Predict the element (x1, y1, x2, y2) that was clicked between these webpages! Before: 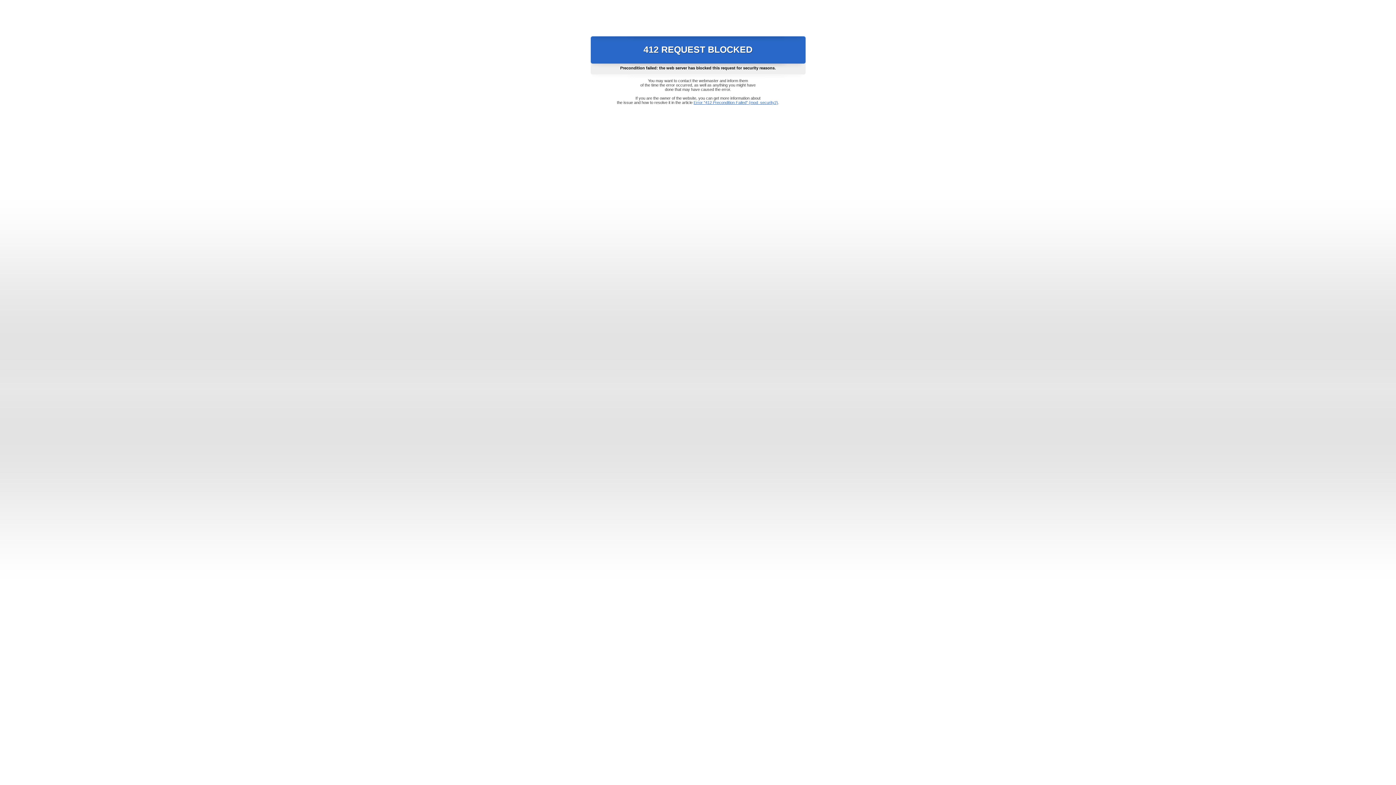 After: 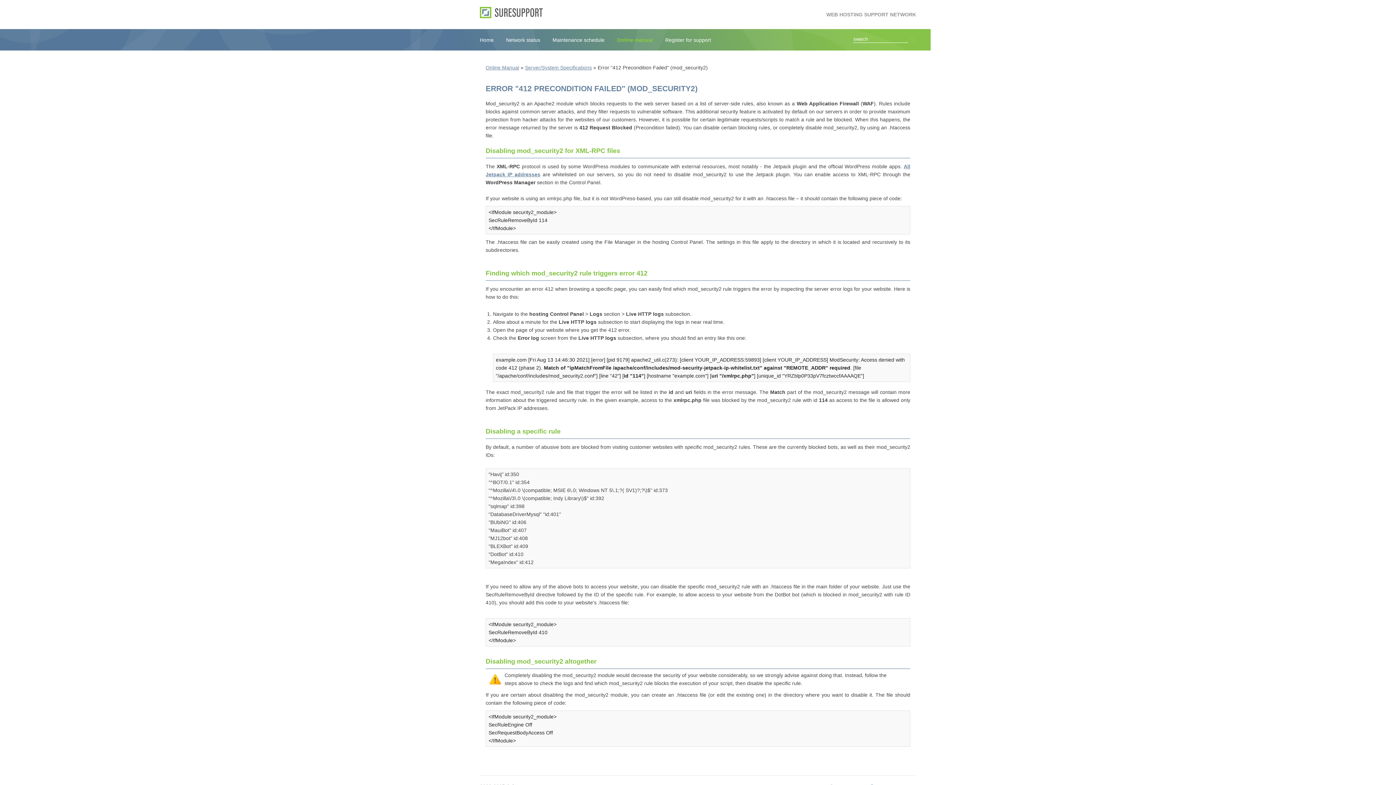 Action: label: Error "412 Precondition Failed" (mod_security2) bbox: (693, 100, 778, 104)